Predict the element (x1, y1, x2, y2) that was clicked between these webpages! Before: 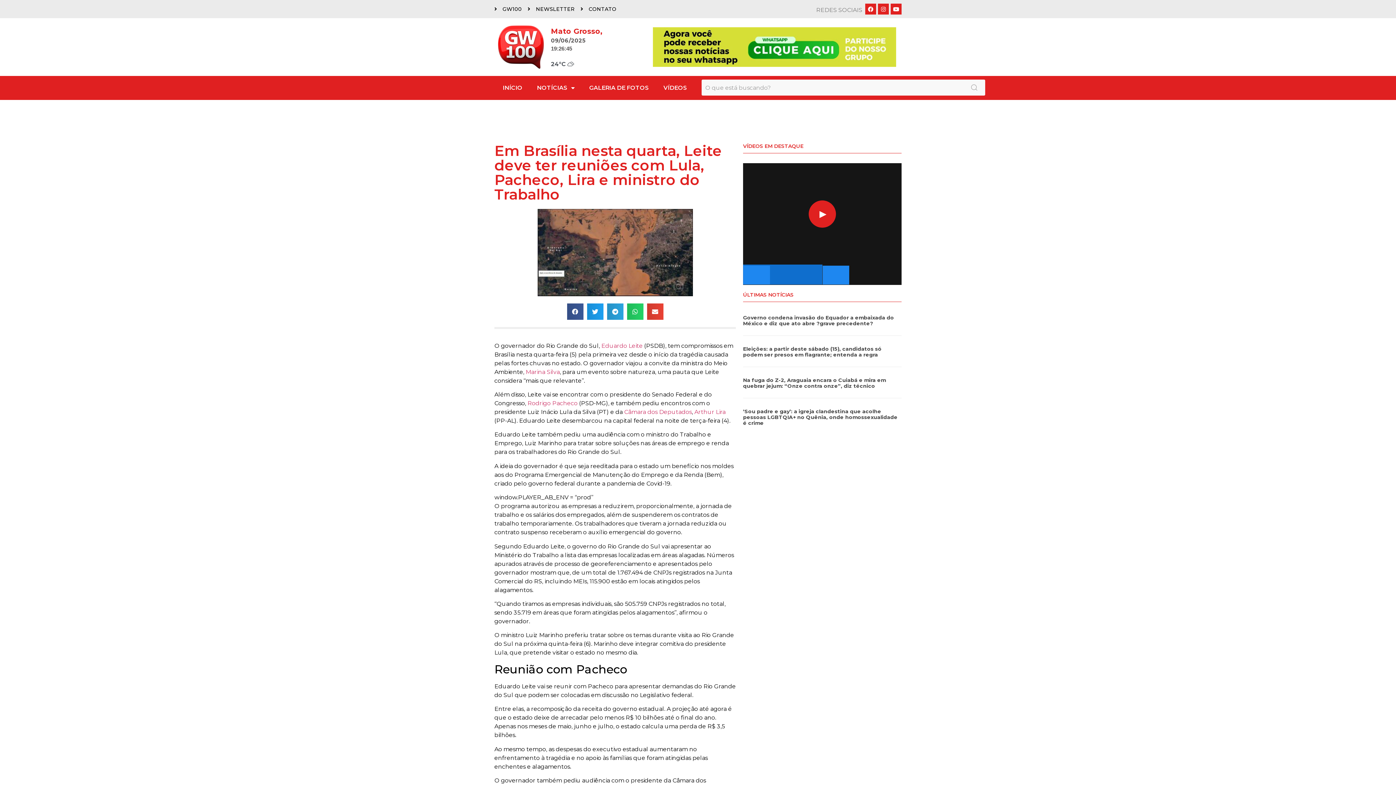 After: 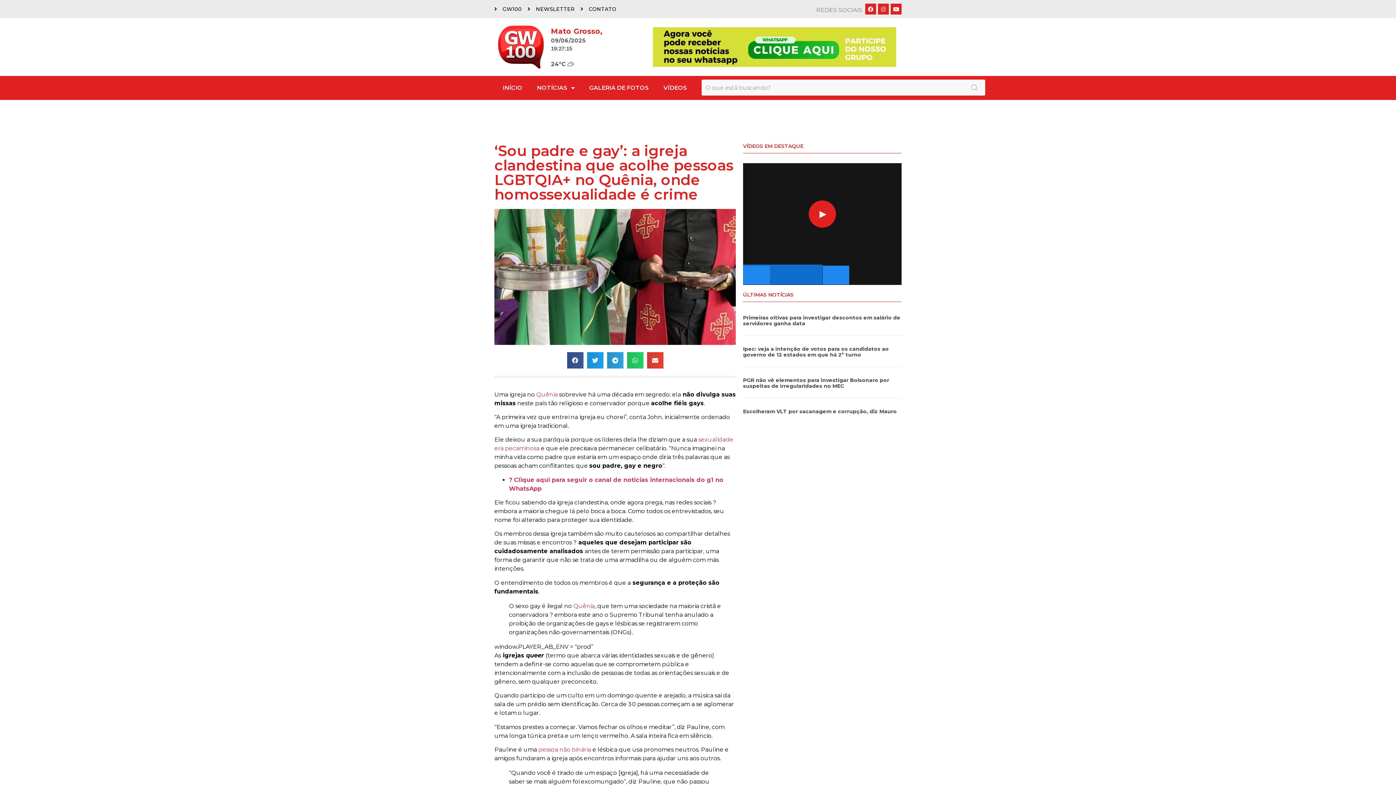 Action: bbox: (743, 408, 897, 426) label: ‘Sou padre e gay’: a igreja clandestina que acolhe pessoas LGBTQIA+ no Quênia, onde homossexualidade é crime